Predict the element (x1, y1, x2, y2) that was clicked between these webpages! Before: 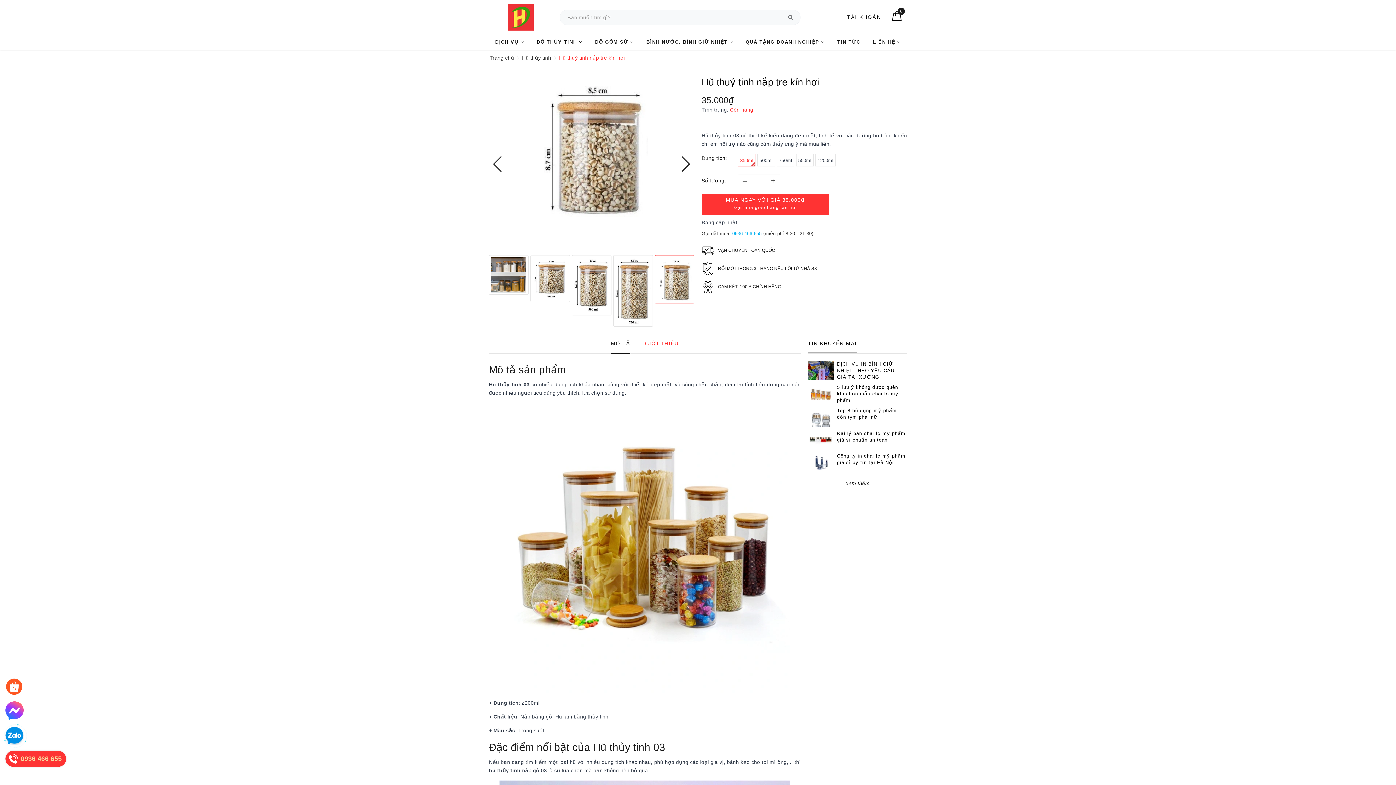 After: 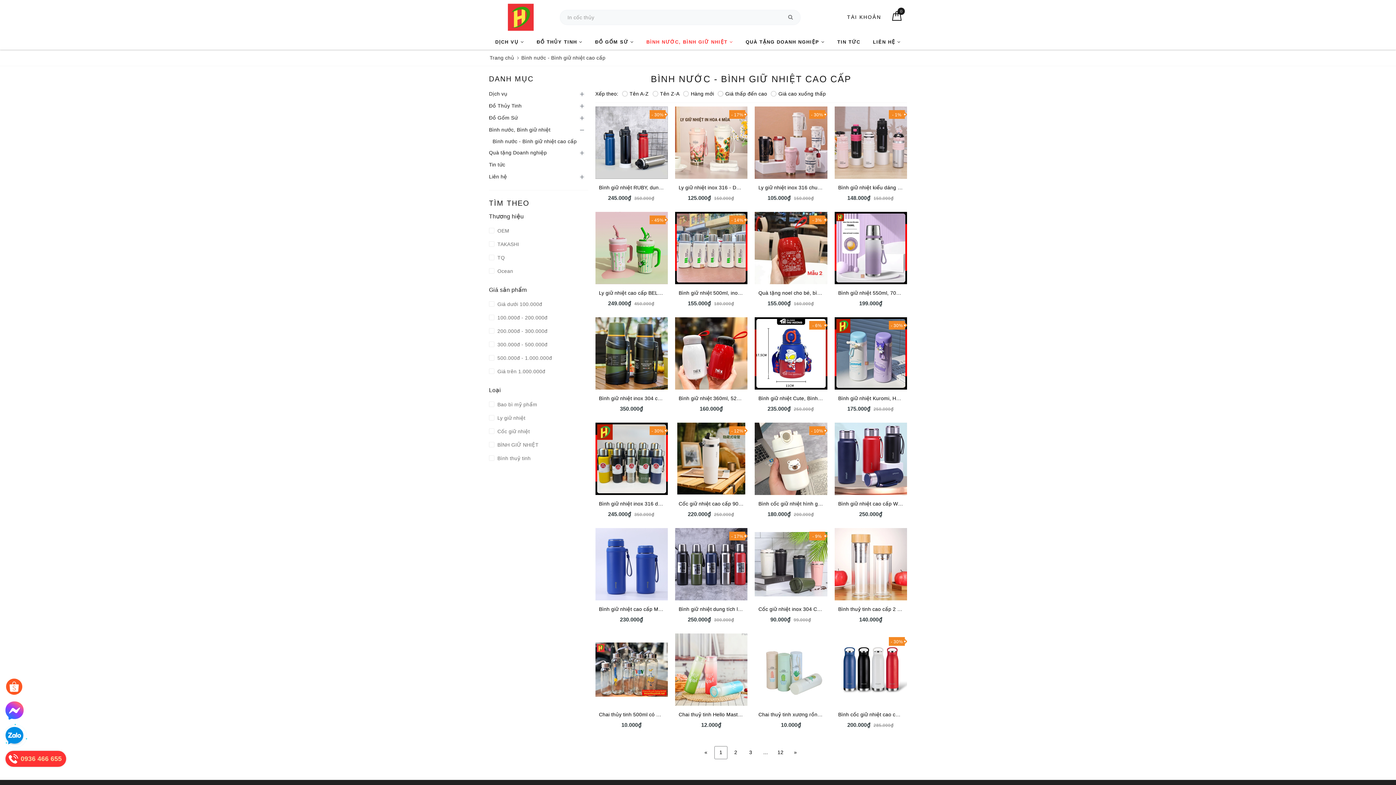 Action: bbox: (640, 34, 739, 49) label: BÌNH NƯỚC, BÌNH GIỮ NHIỆT 